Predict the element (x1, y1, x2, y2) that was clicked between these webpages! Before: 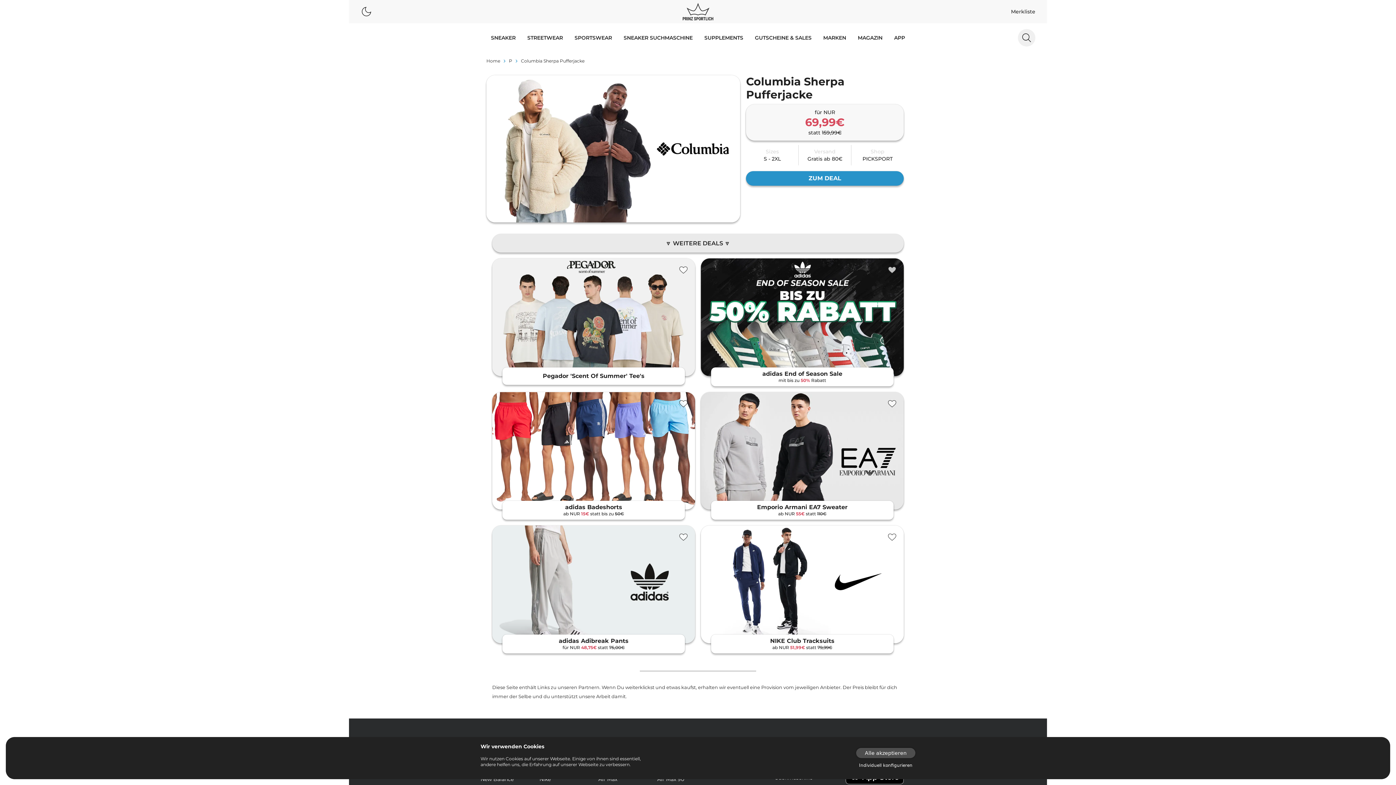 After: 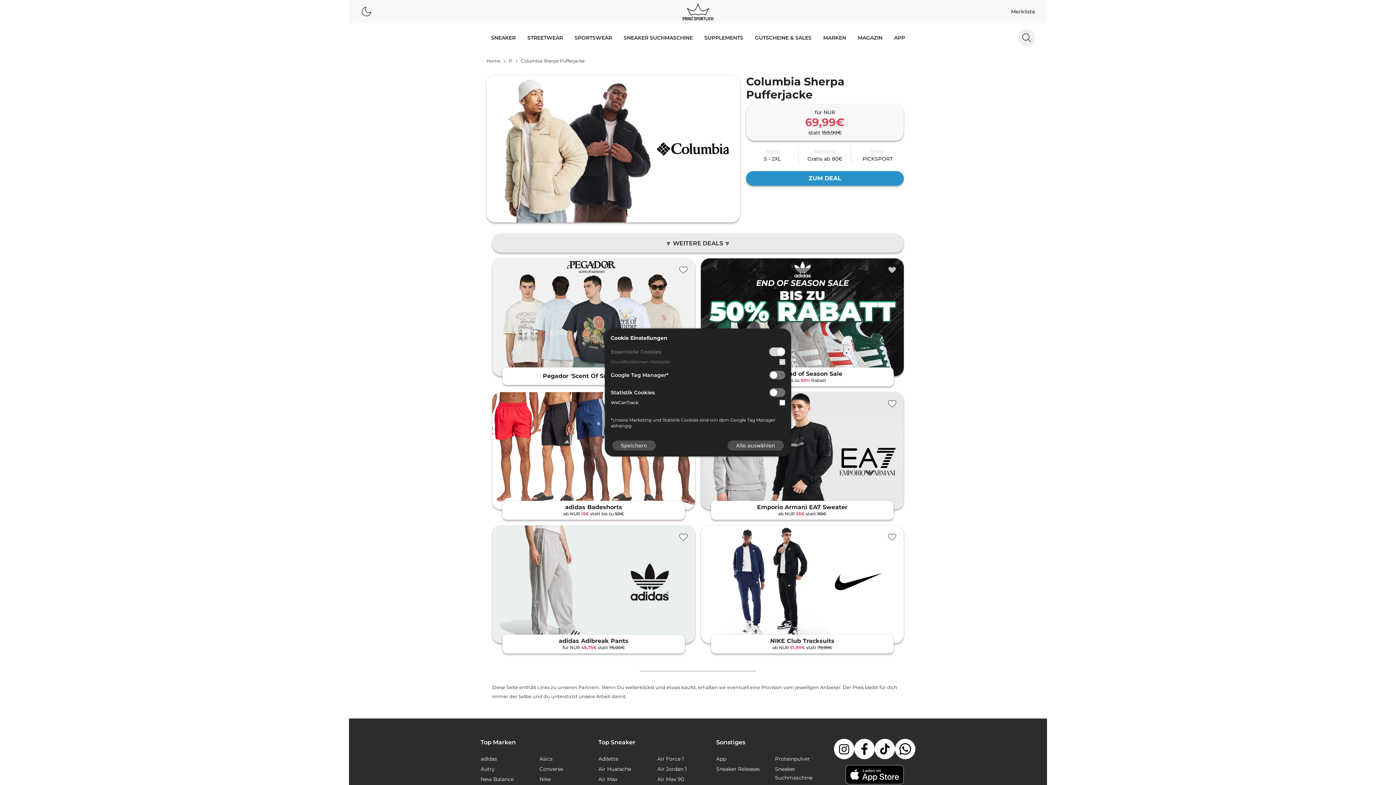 Action: bbox: (859, 762, 912, 768) label: Individuell konfigurieren